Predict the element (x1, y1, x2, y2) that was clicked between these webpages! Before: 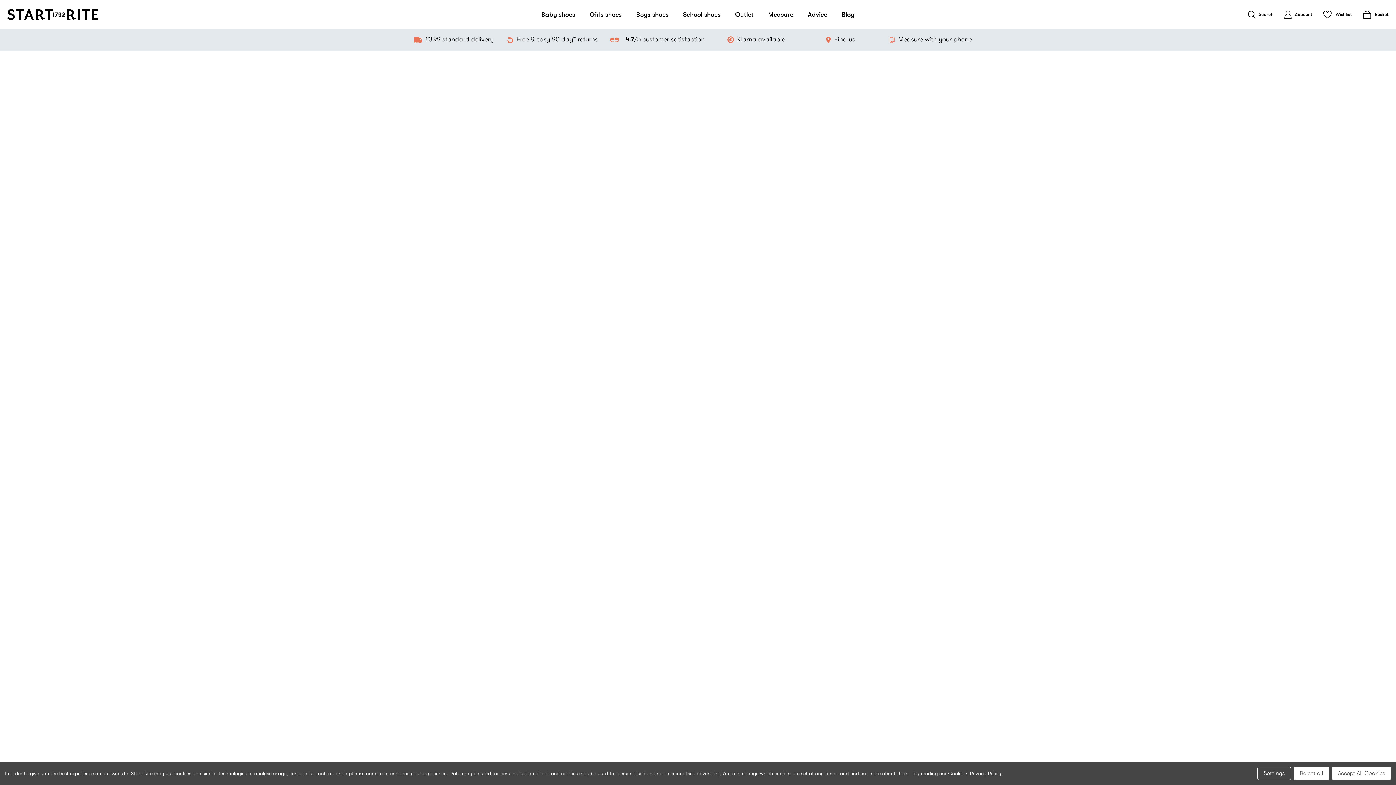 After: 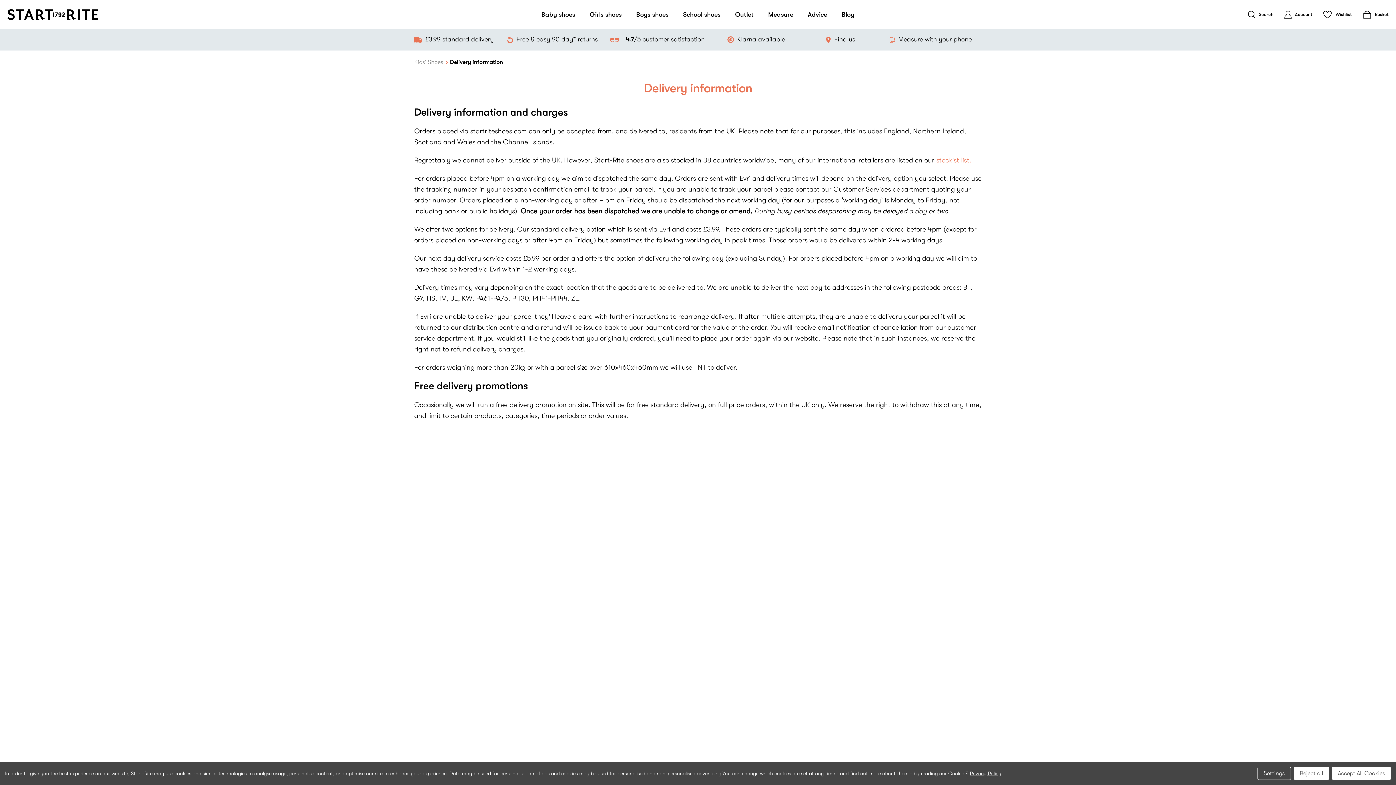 Action: label: £3.99 standard delivery bbox: (413, 35, 493, 42)